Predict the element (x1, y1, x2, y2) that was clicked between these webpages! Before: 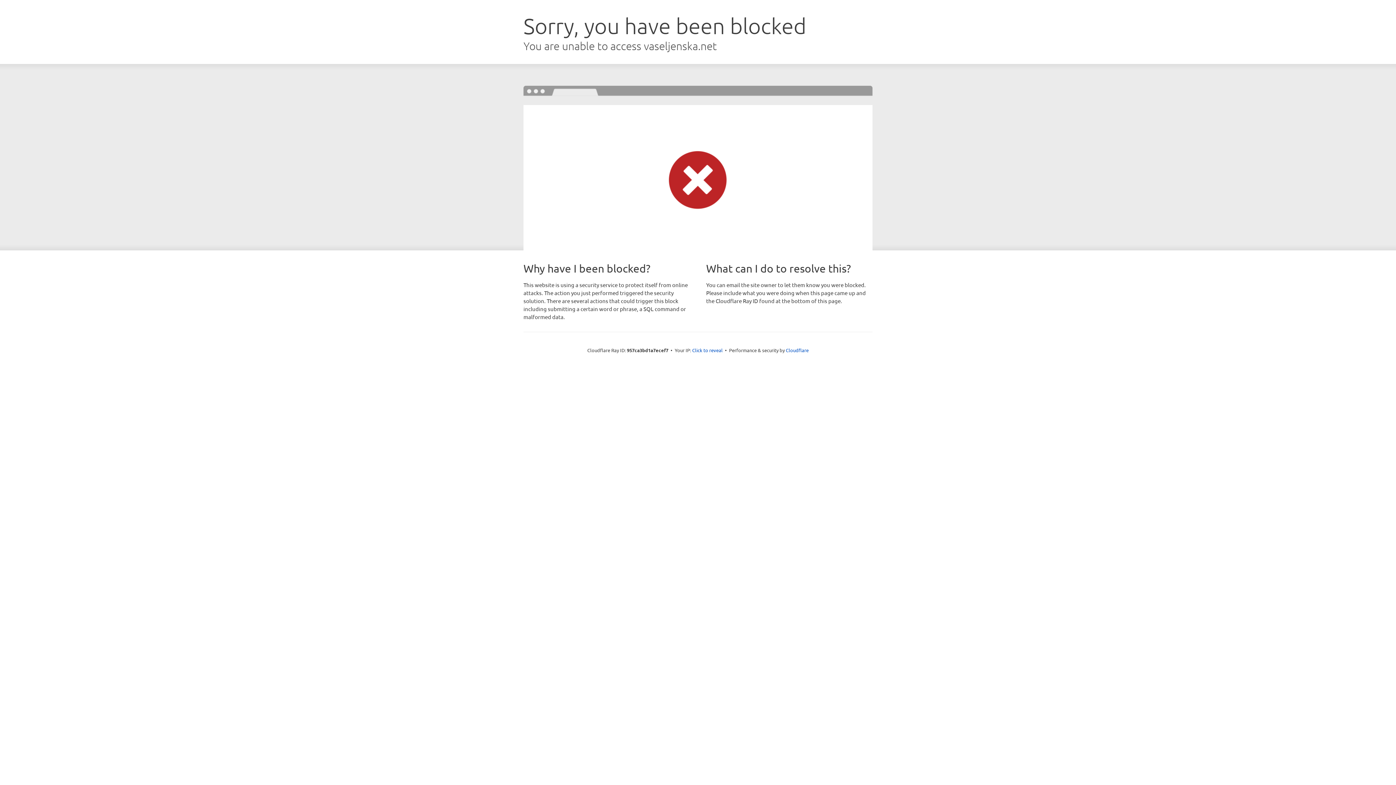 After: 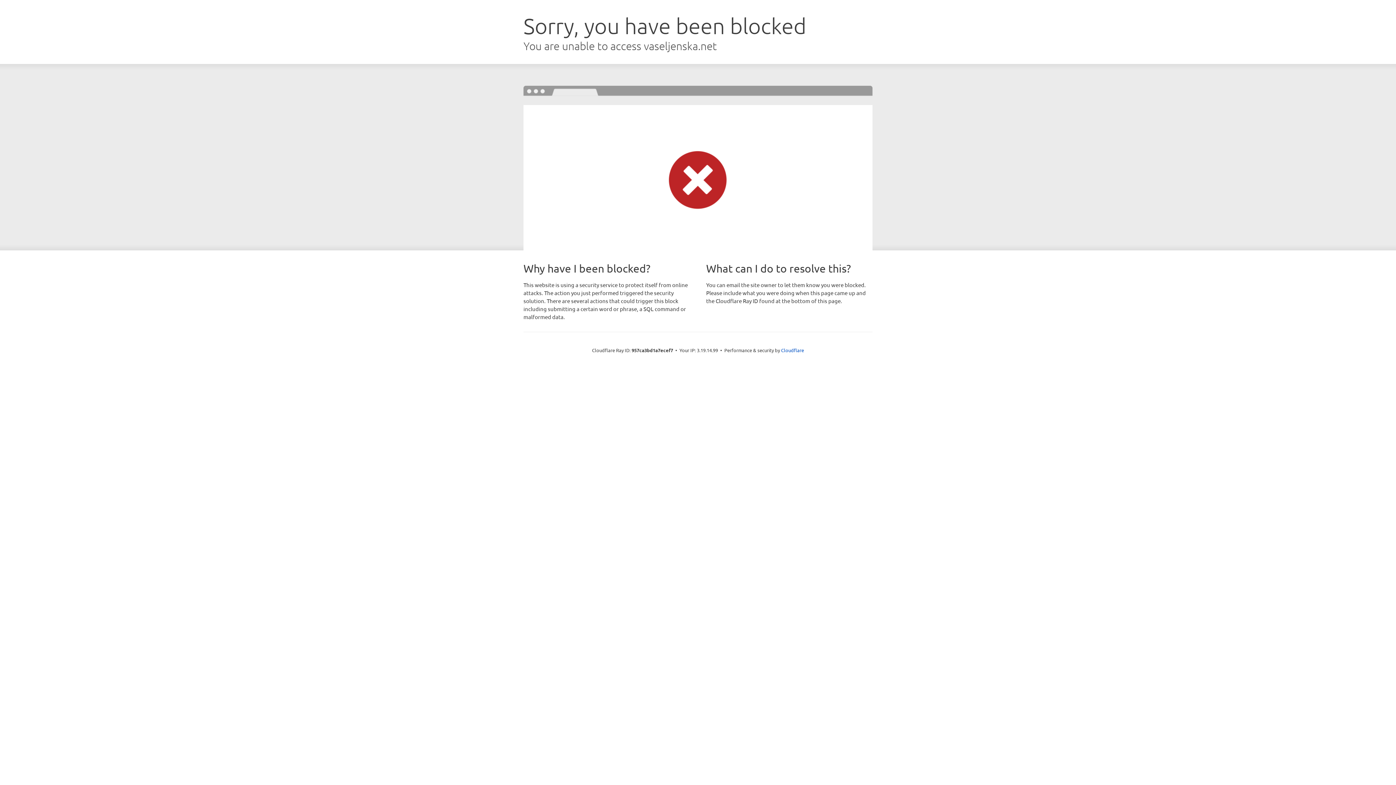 Action: bbox: (692, 346, 722, 353) label: Click to reveal